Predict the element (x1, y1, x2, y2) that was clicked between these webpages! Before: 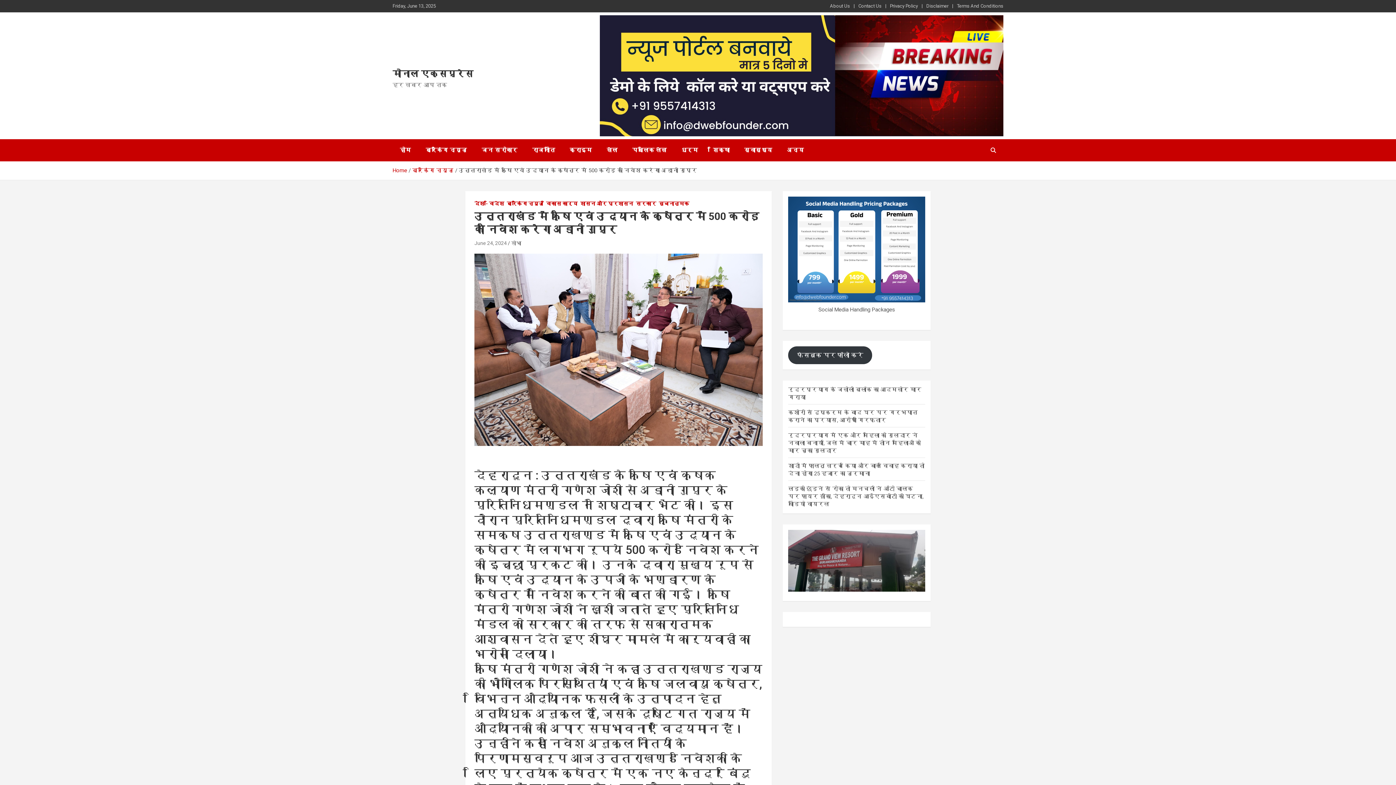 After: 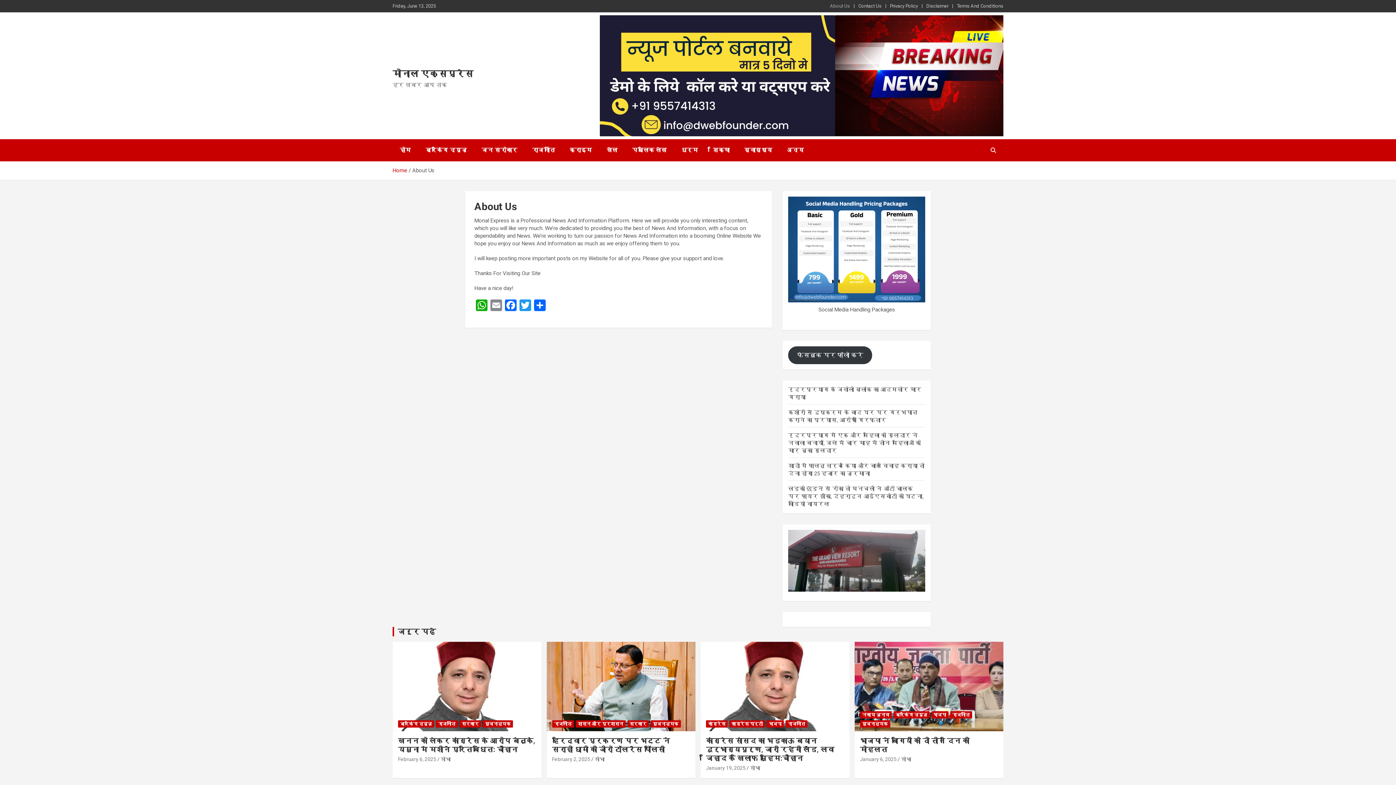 Action: bbox: (830, 2, 850, 9) label: About Us